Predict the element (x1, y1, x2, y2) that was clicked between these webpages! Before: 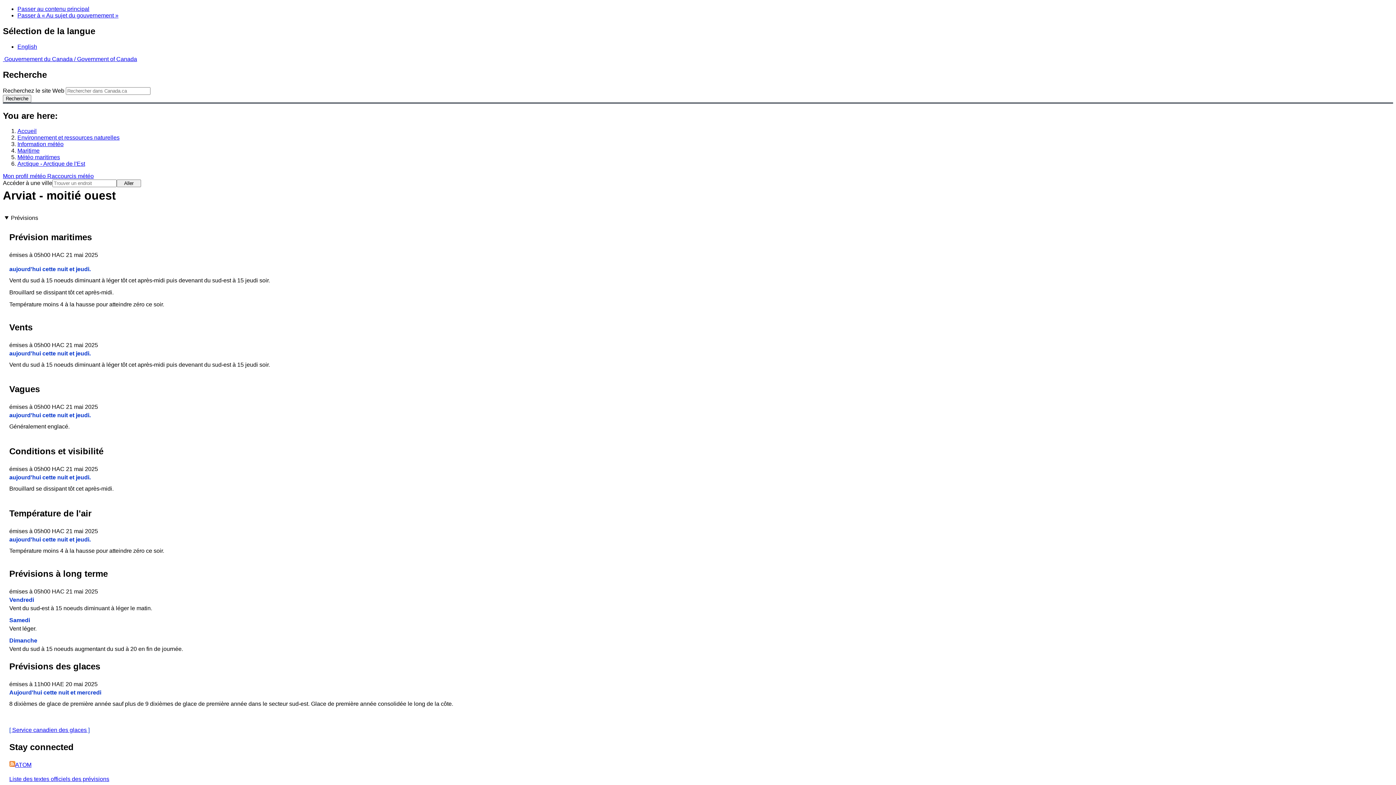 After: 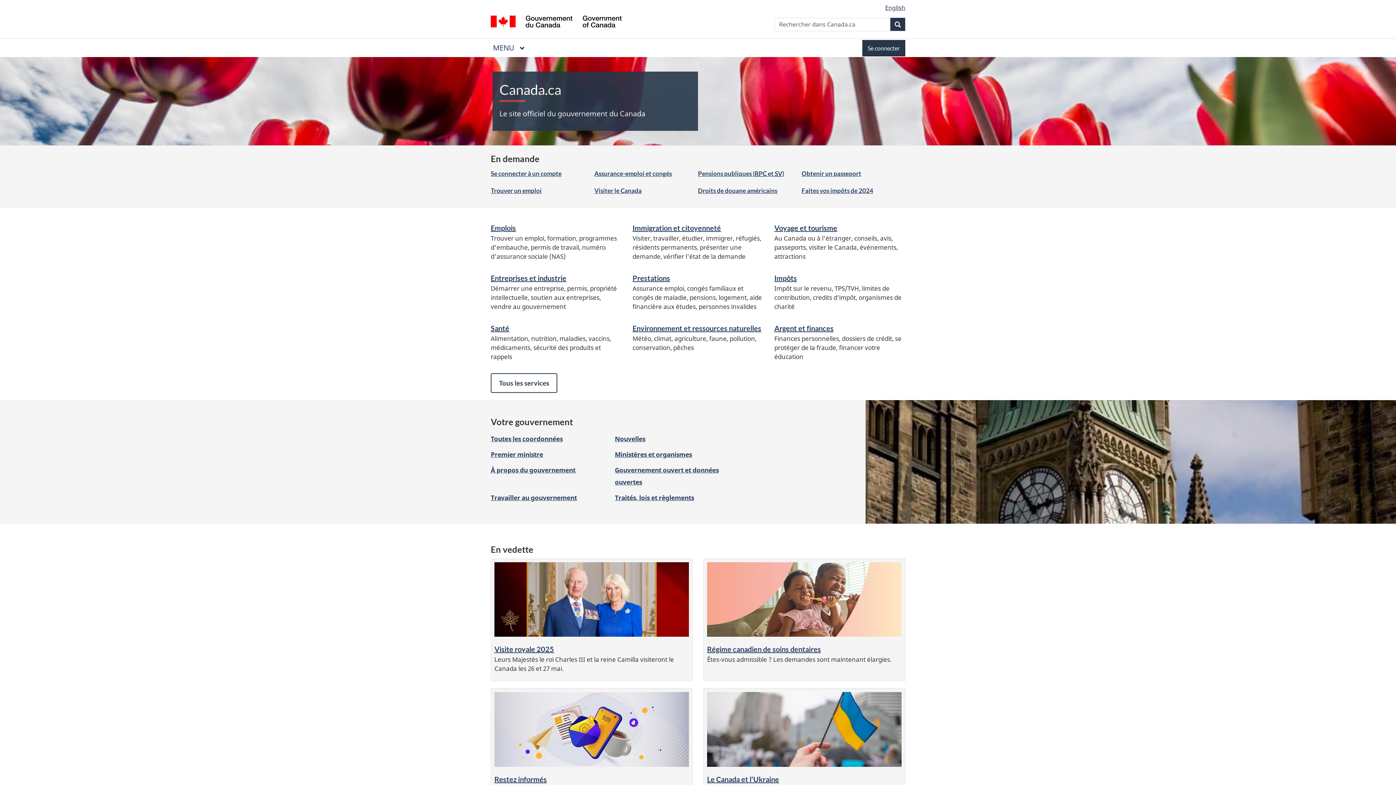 Action: label: Accueil bbox: (17, 128, 36, 134)